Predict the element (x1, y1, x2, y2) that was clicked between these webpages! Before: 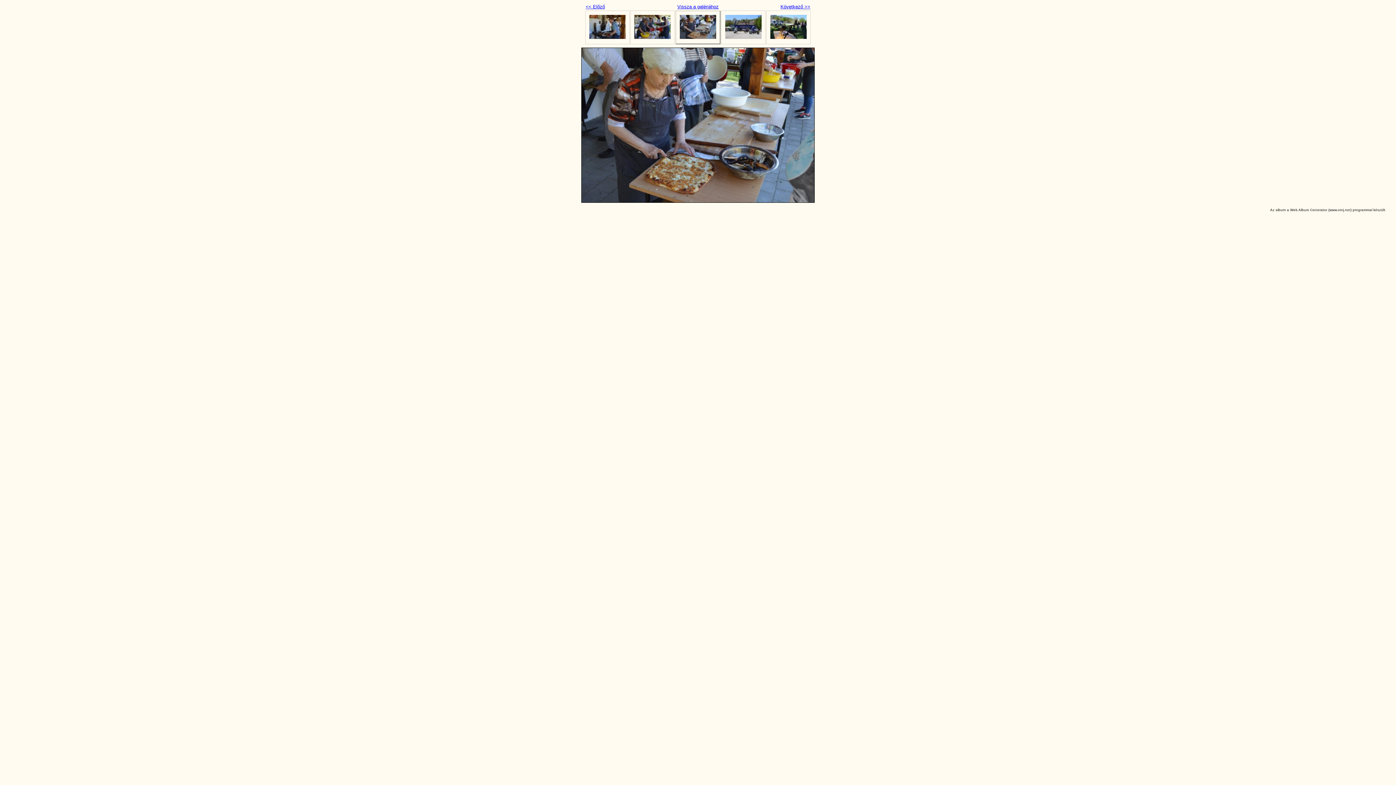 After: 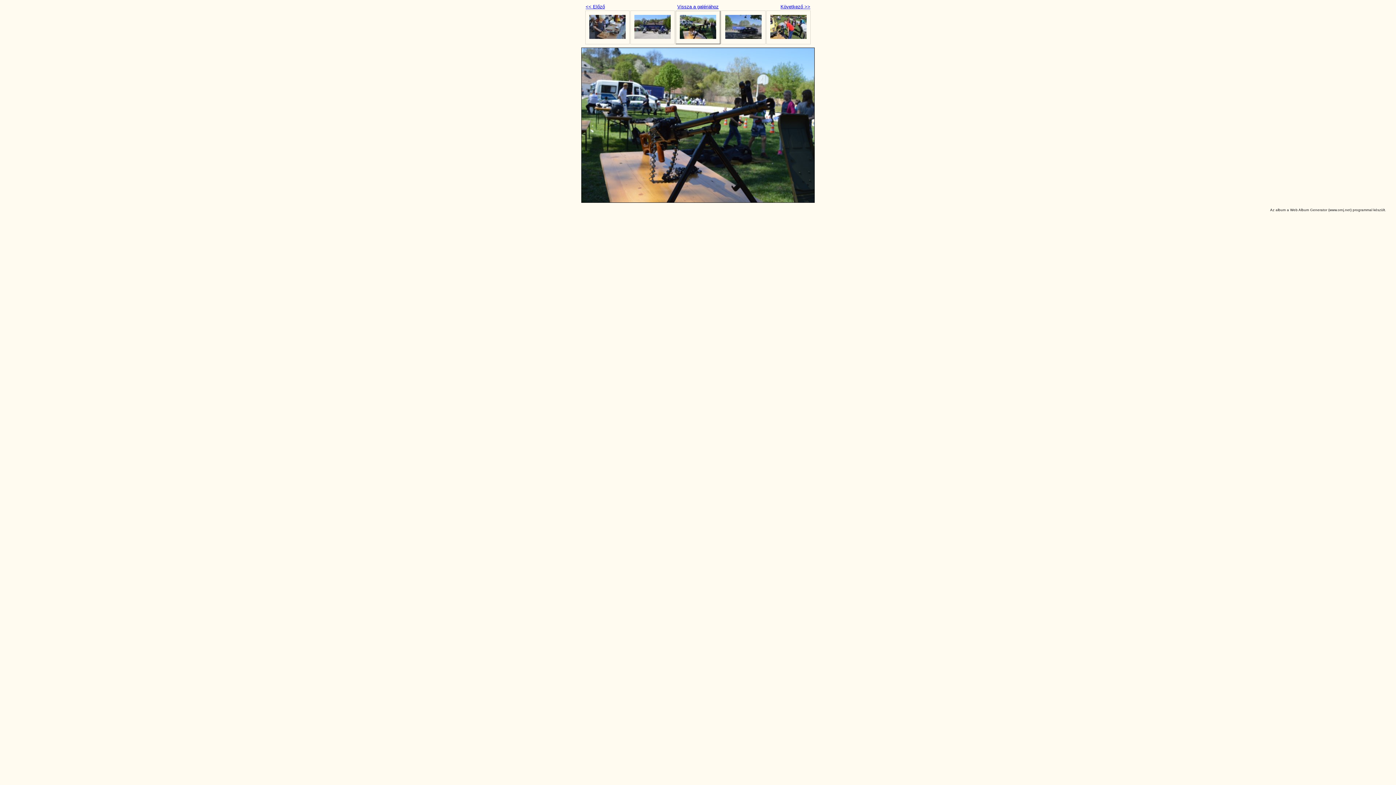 Action: bbox: (770, 34, 806, 40)